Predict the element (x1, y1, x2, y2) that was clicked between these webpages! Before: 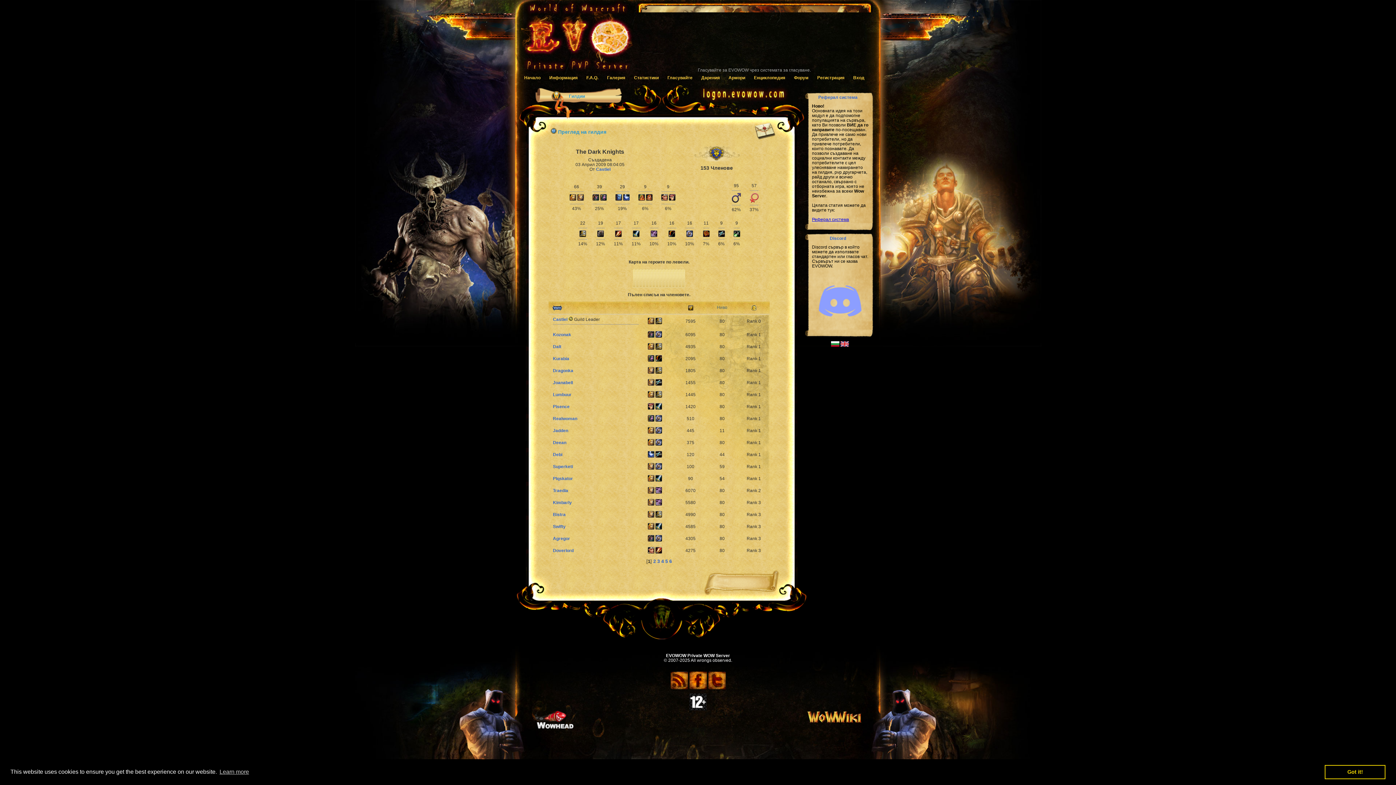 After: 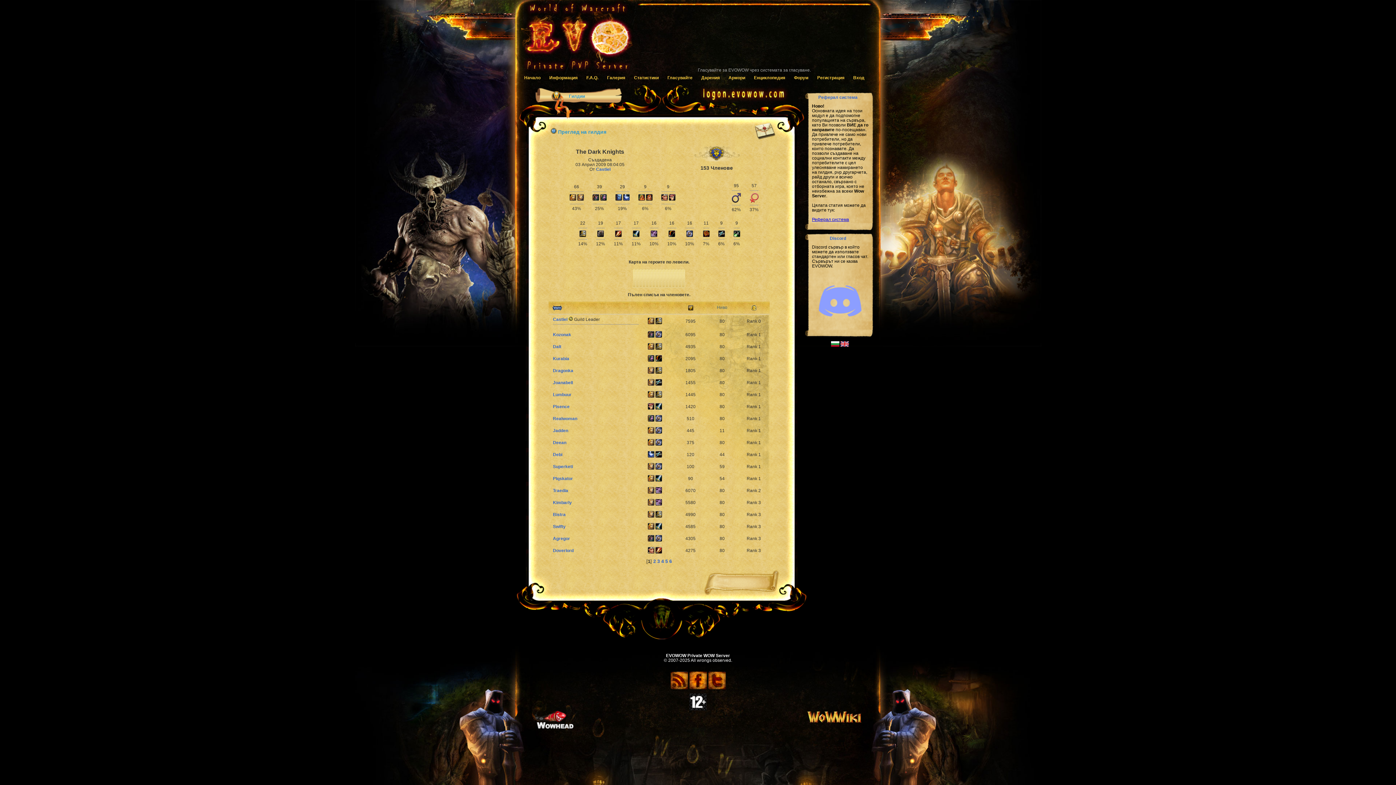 Action: bbox: (1325, 765, 1385, 779) label: dismiss cookie message